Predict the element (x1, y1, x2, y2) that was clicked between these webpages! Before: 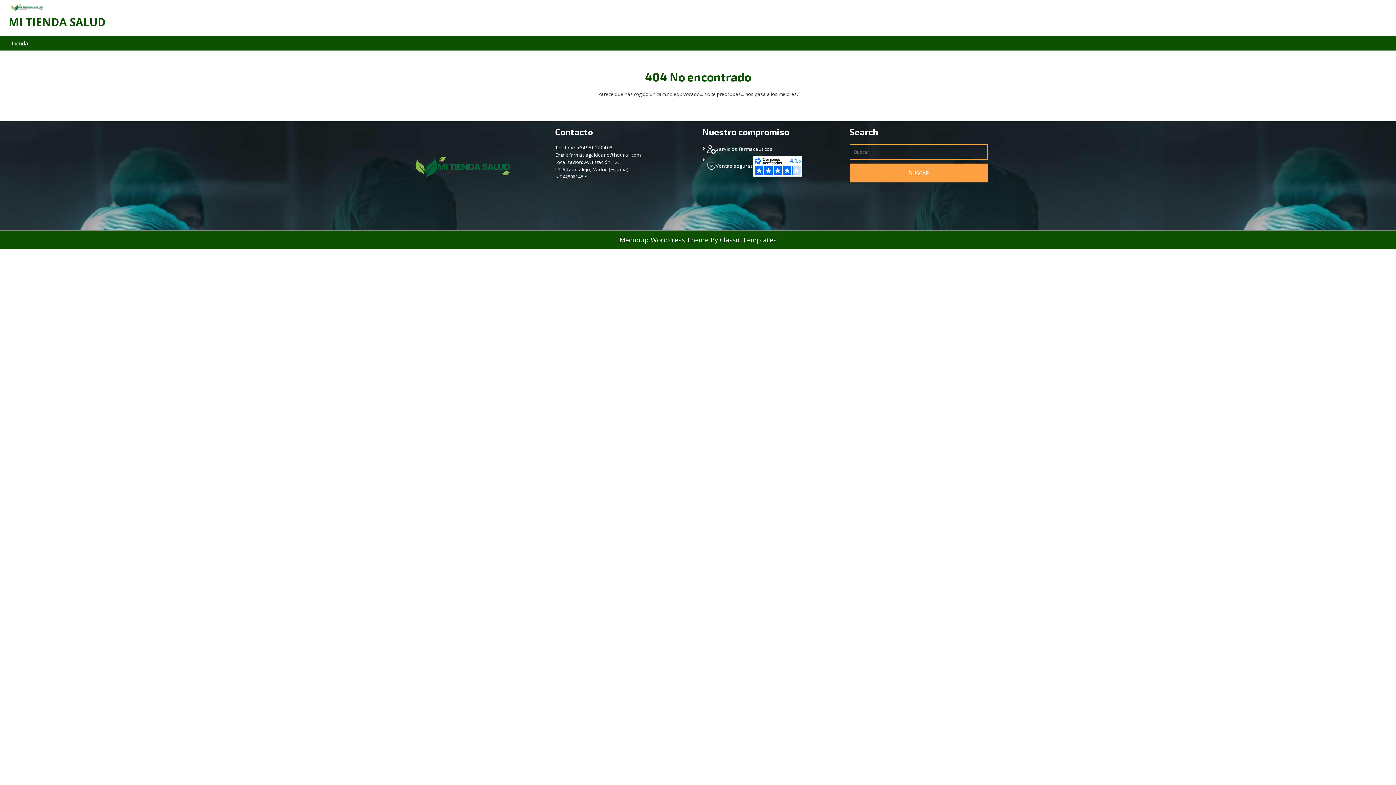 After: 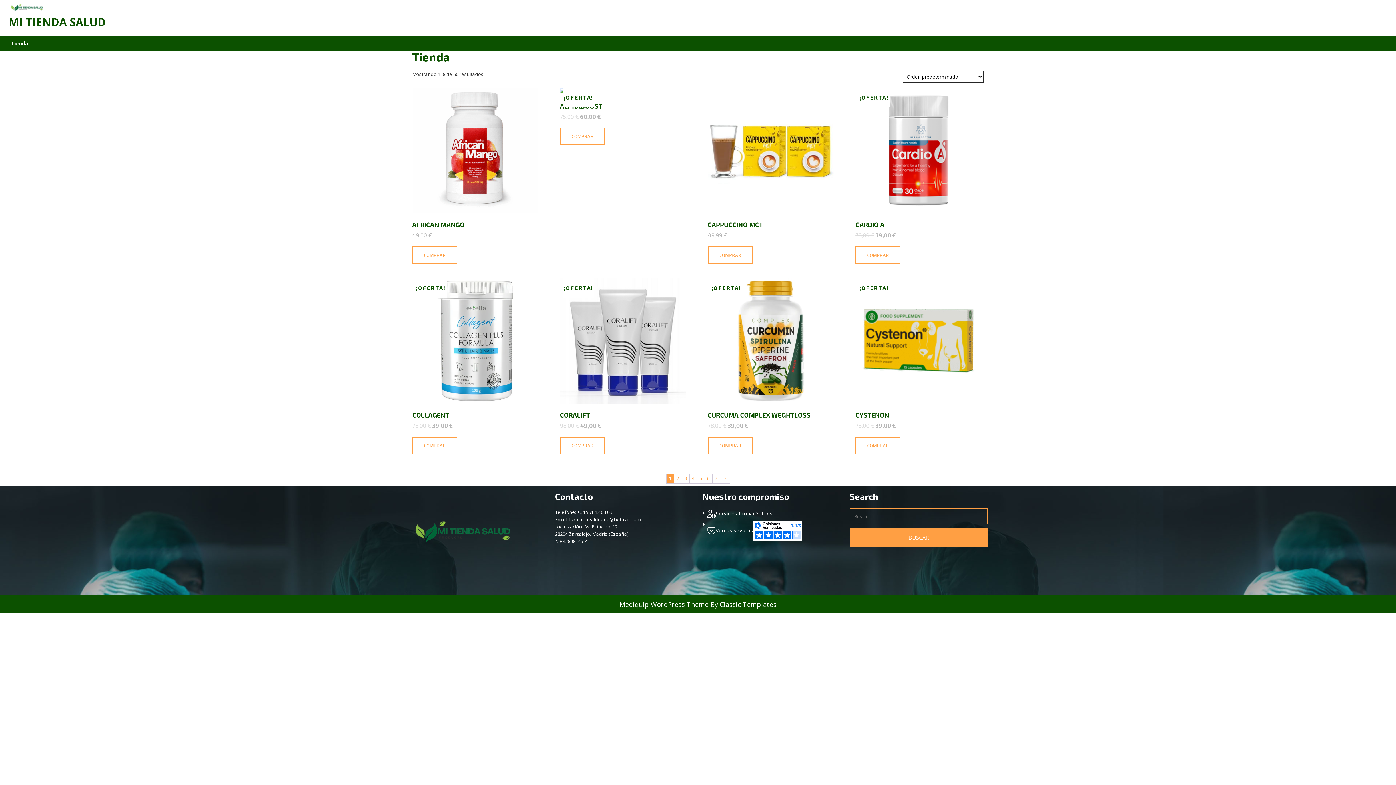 Action: bbox: (408, 172, 517, 178)